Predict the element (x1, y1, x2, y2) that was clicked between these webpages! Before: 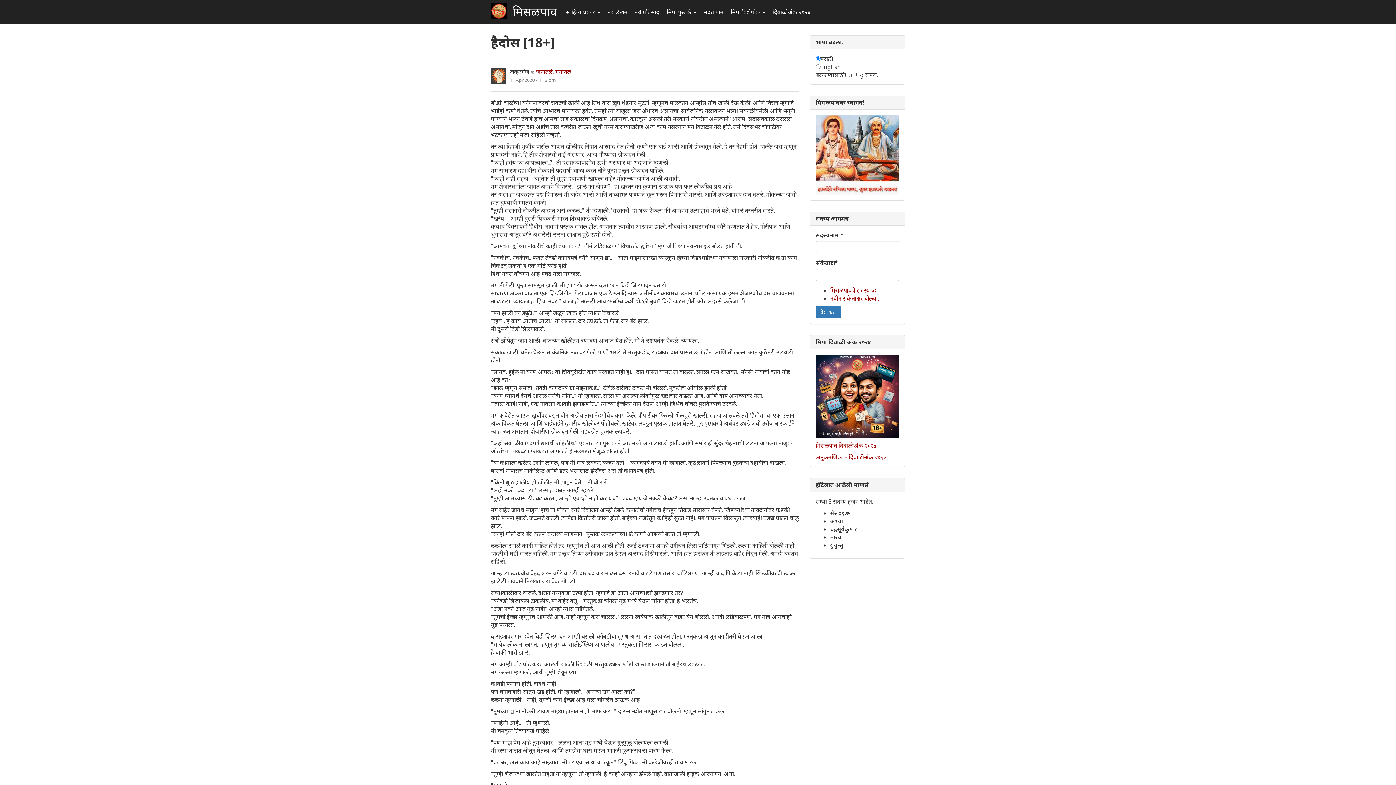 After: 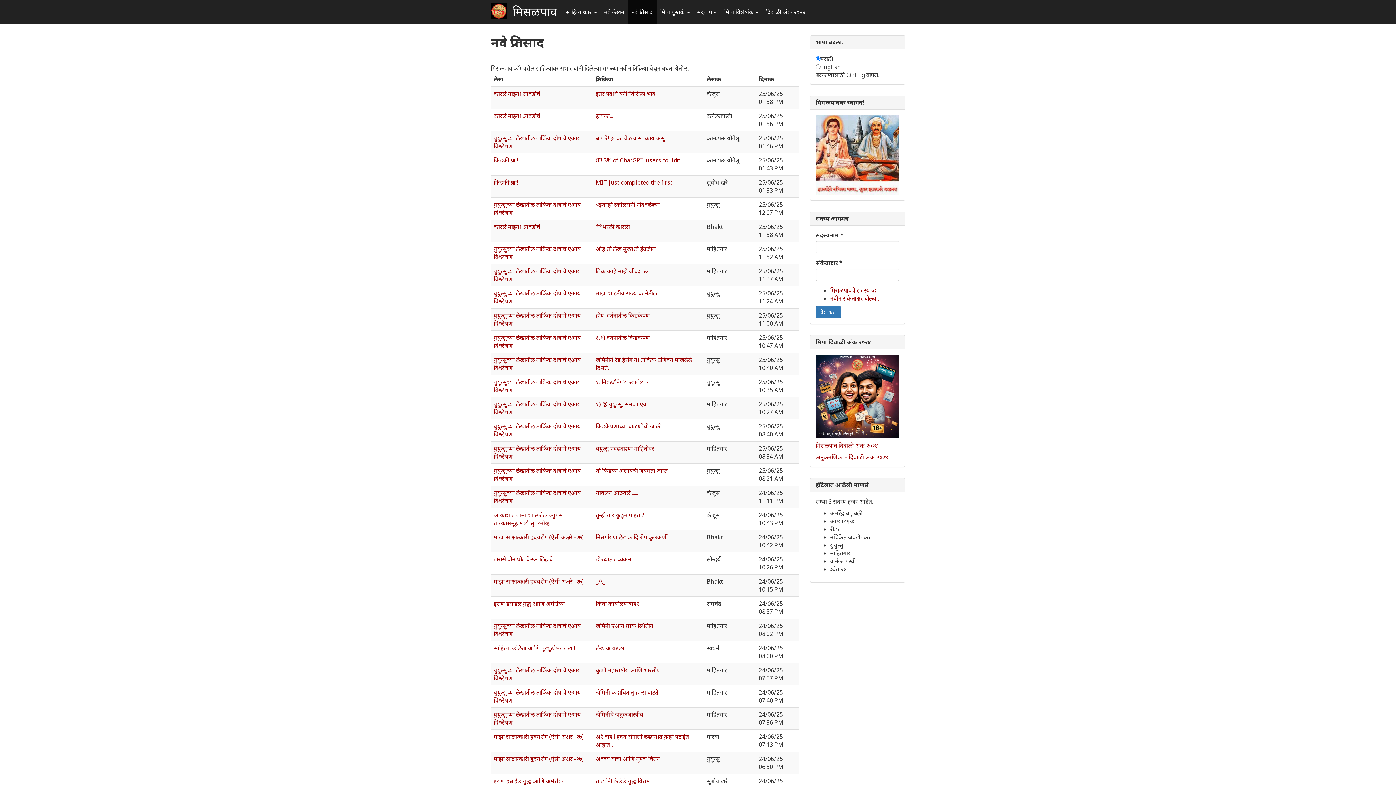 Action: label: नवे प्रतिसाद bbox: (631, 0, 663, 24)